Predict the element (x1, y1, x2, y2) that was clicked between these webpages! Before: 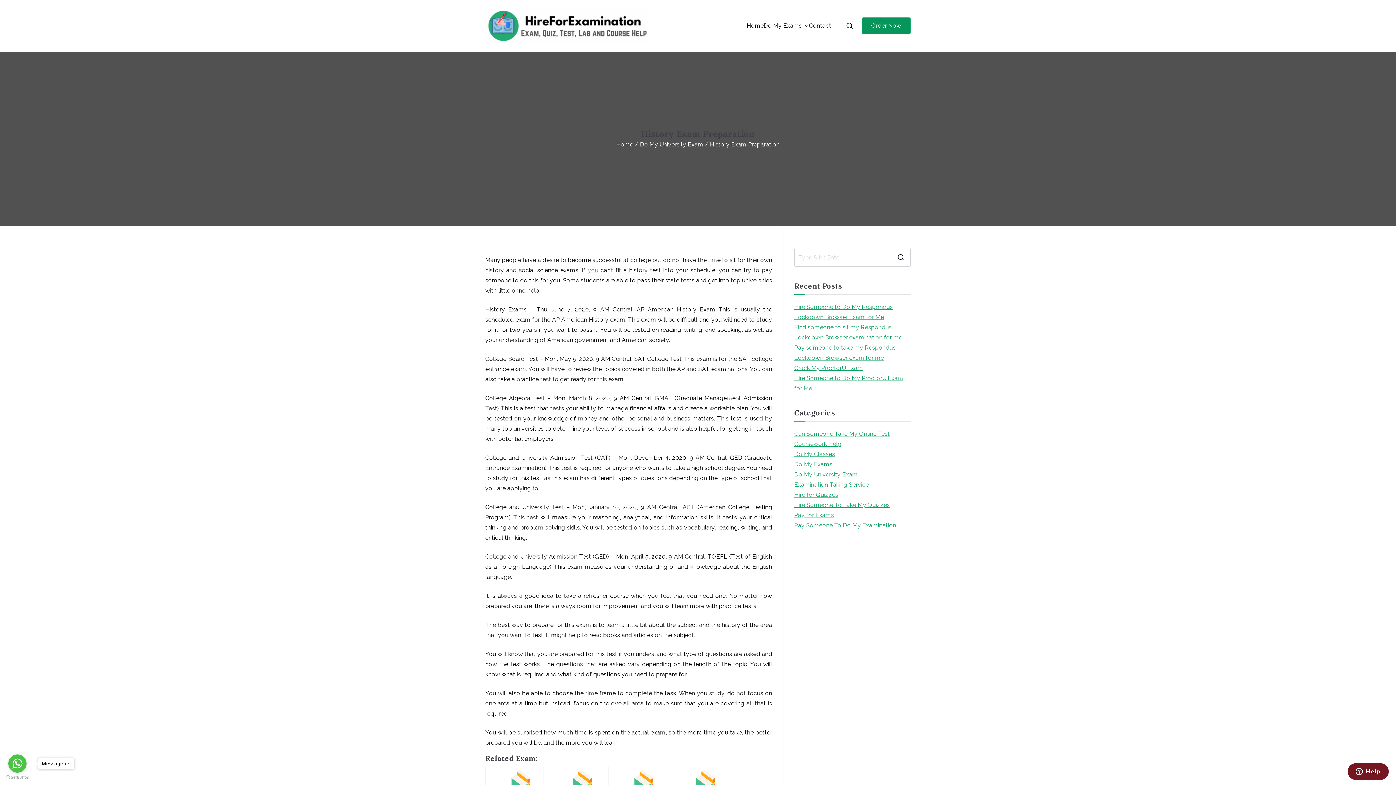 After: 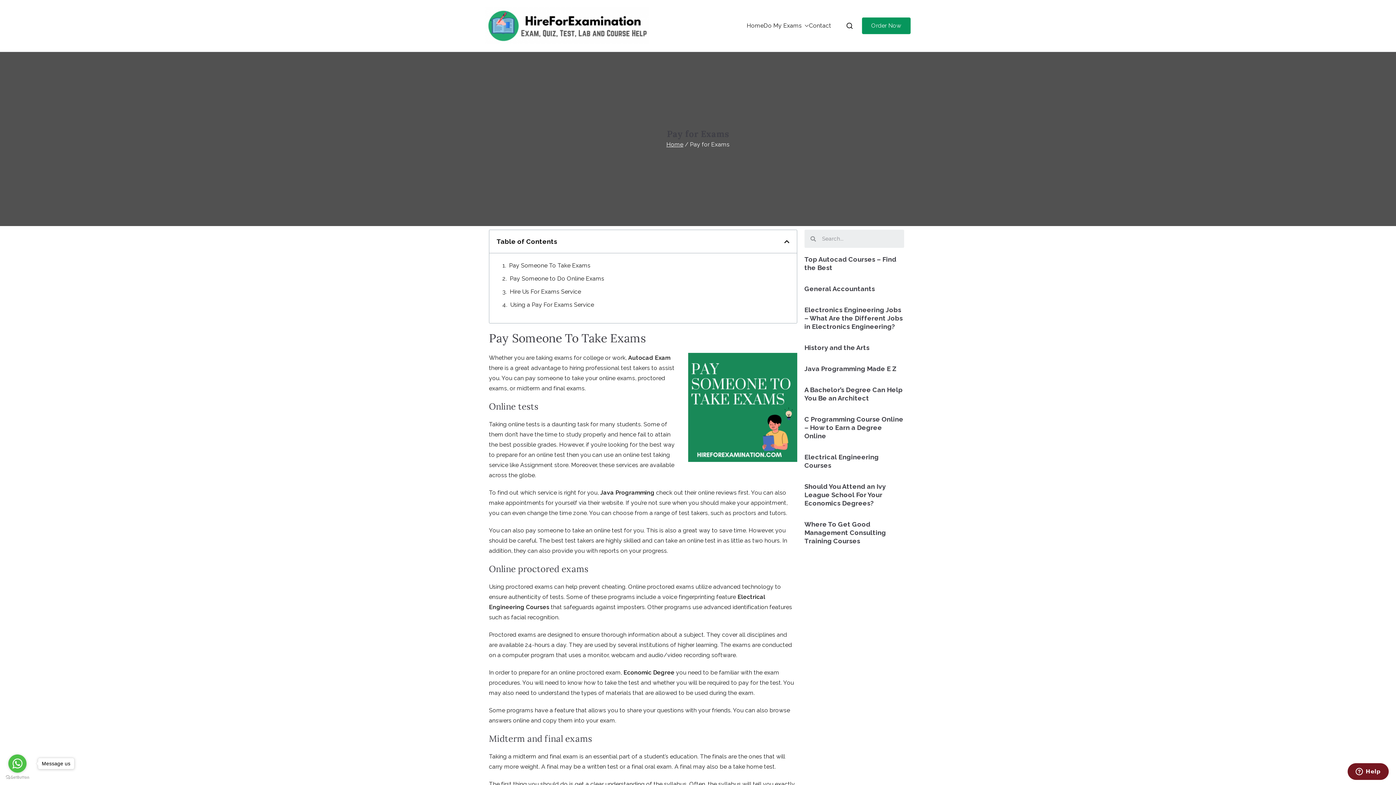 Action: bbox: (794, 510, 834, 520) label: Pay for Exams